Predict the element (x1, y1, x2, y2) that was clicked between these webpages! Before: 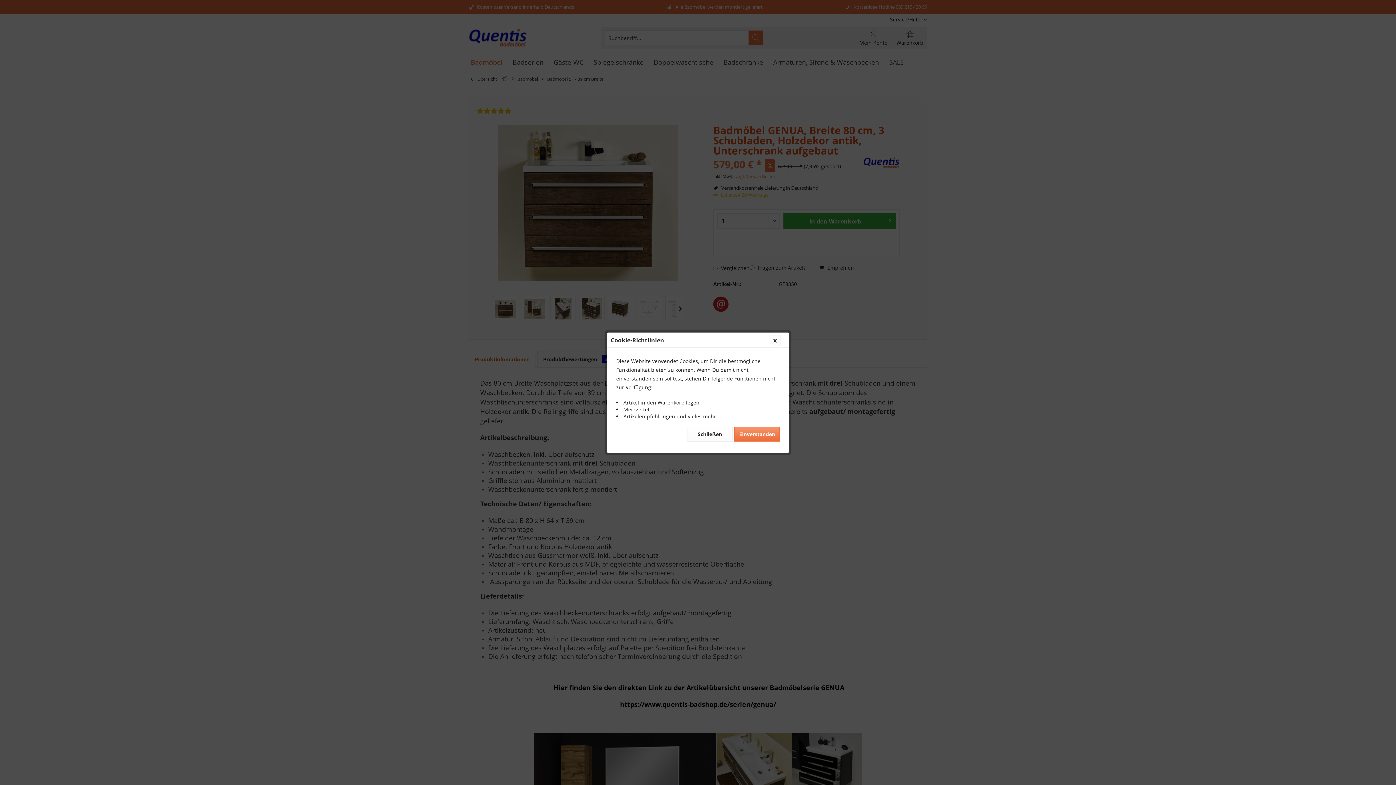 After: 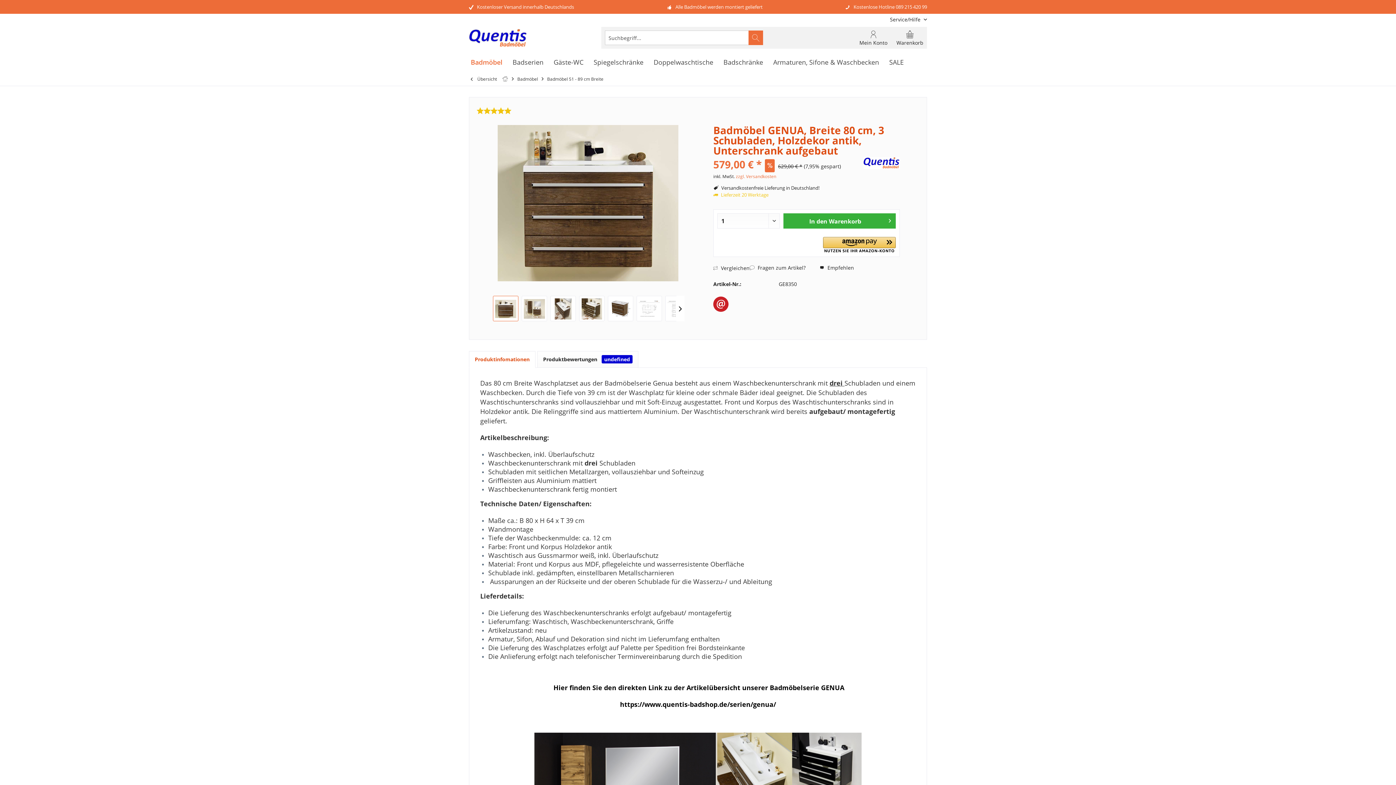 Action: bbox: (734, 427, 780, 441) label: Einverstanden